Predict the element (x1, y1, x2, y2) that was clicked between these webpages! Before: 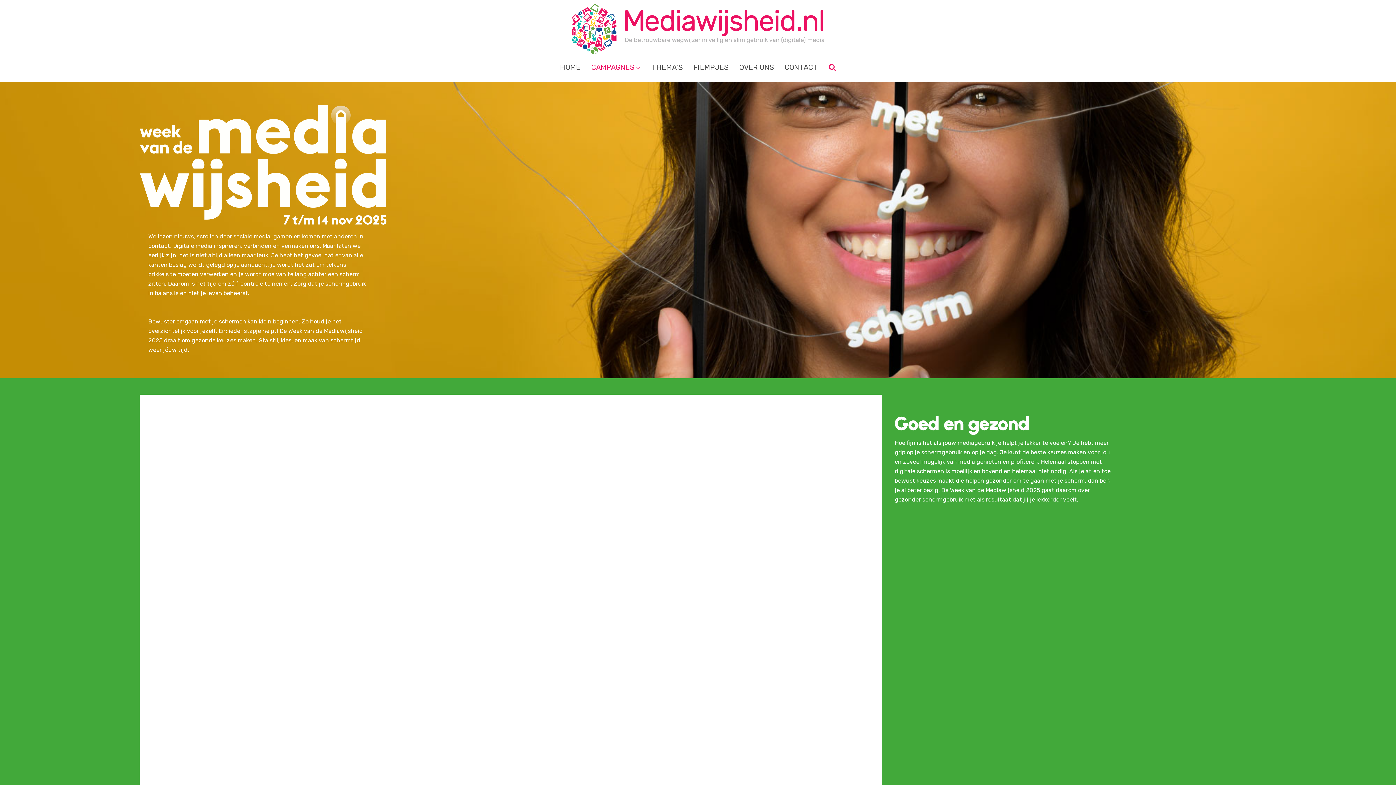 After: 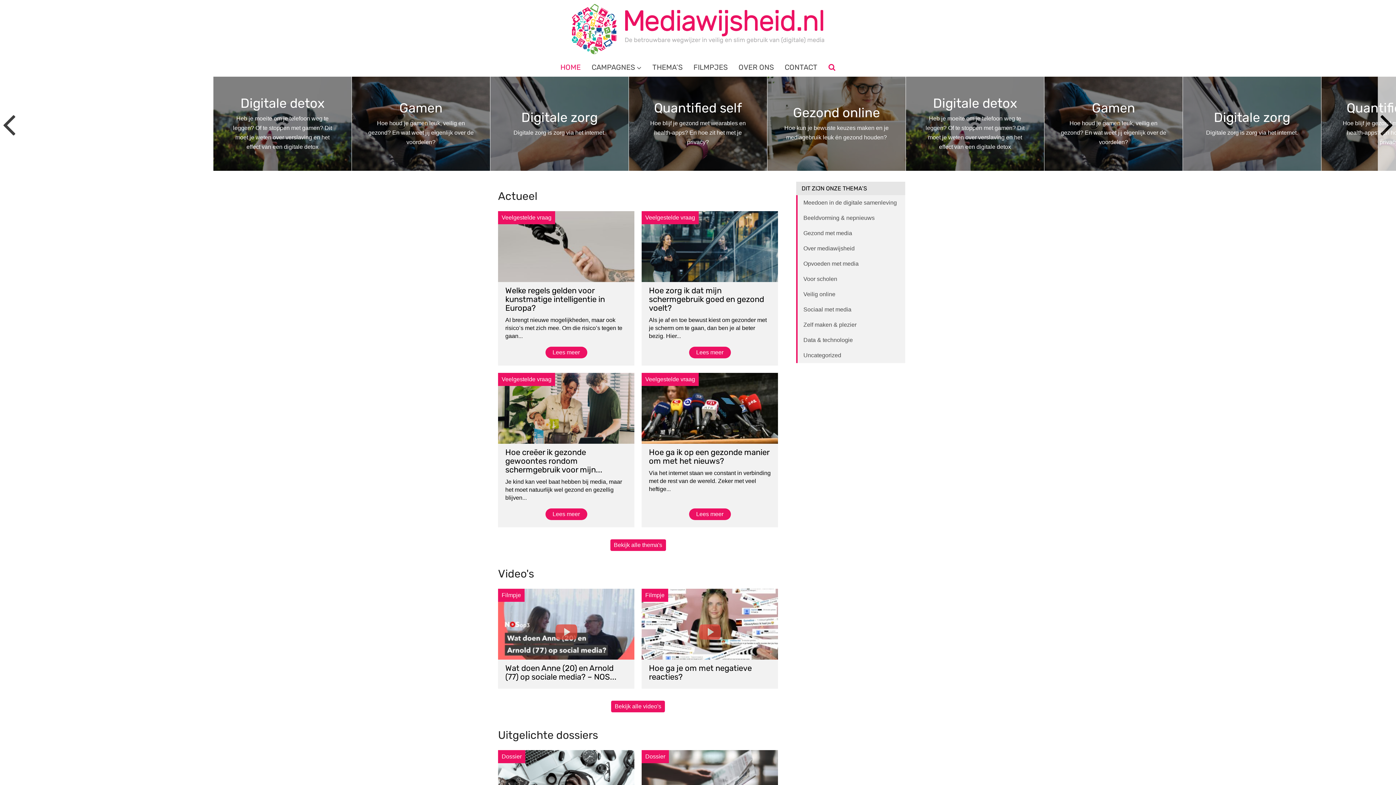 Action: bbox: (490, 0, 905, 58)